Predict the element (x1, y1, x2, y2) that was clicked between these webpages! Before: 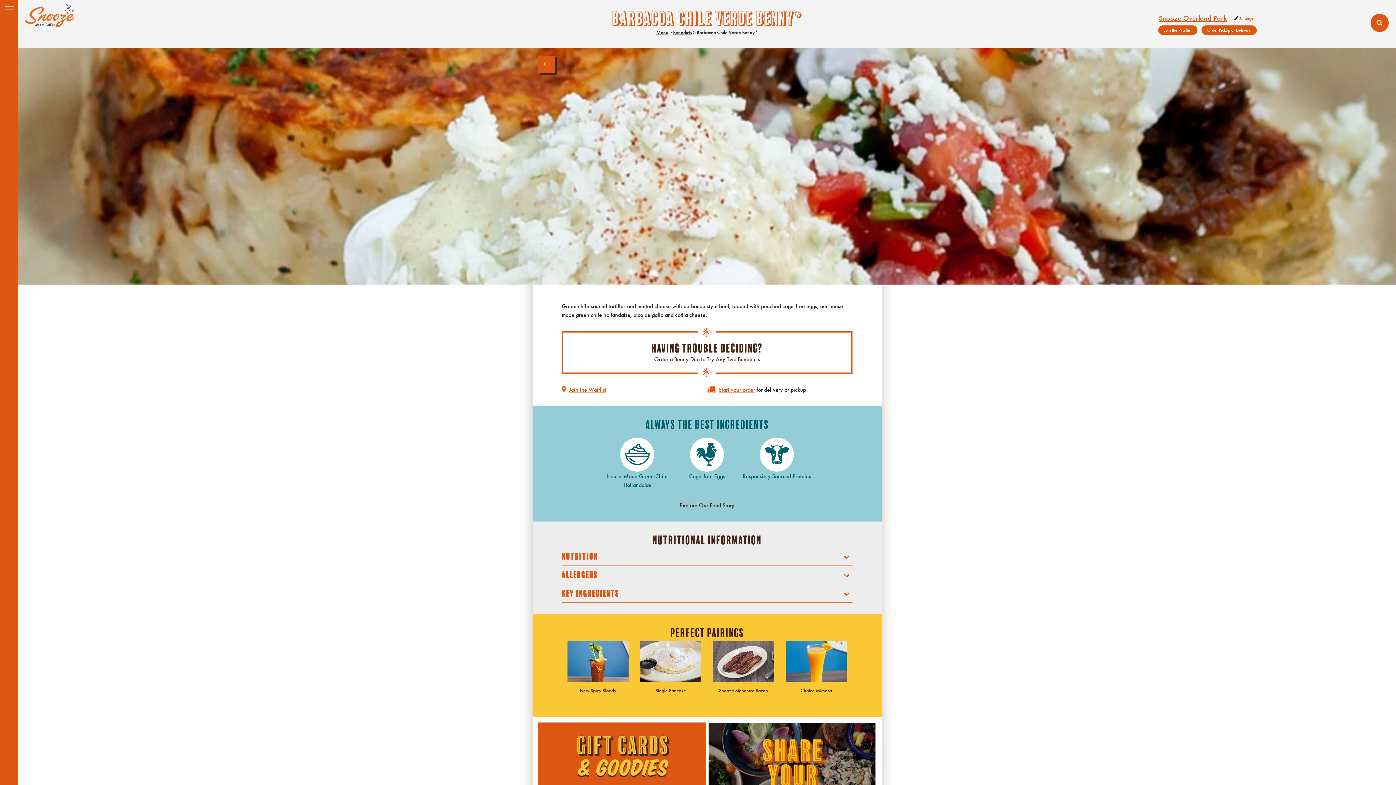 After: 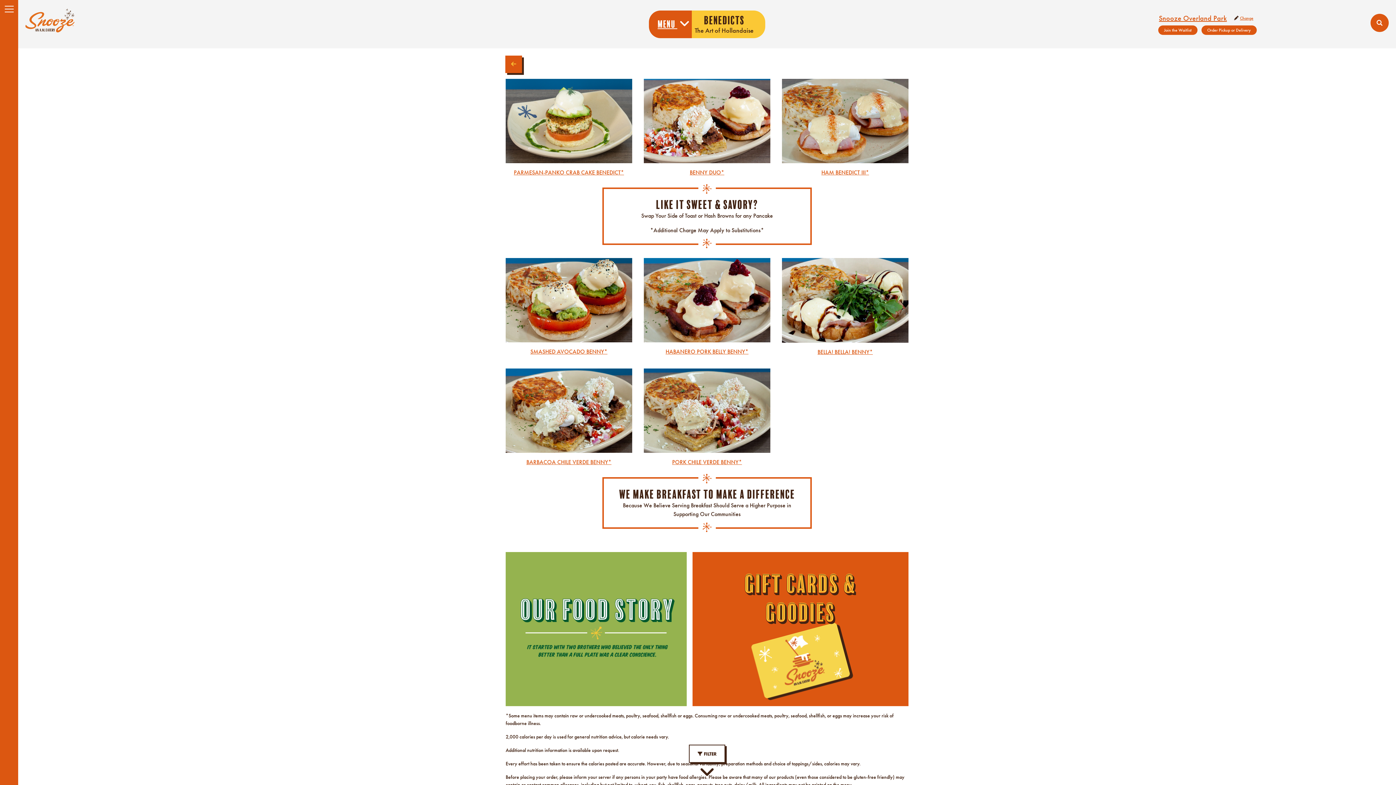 Action: bbox: (673, 28, 692, 35) label: Benedicts